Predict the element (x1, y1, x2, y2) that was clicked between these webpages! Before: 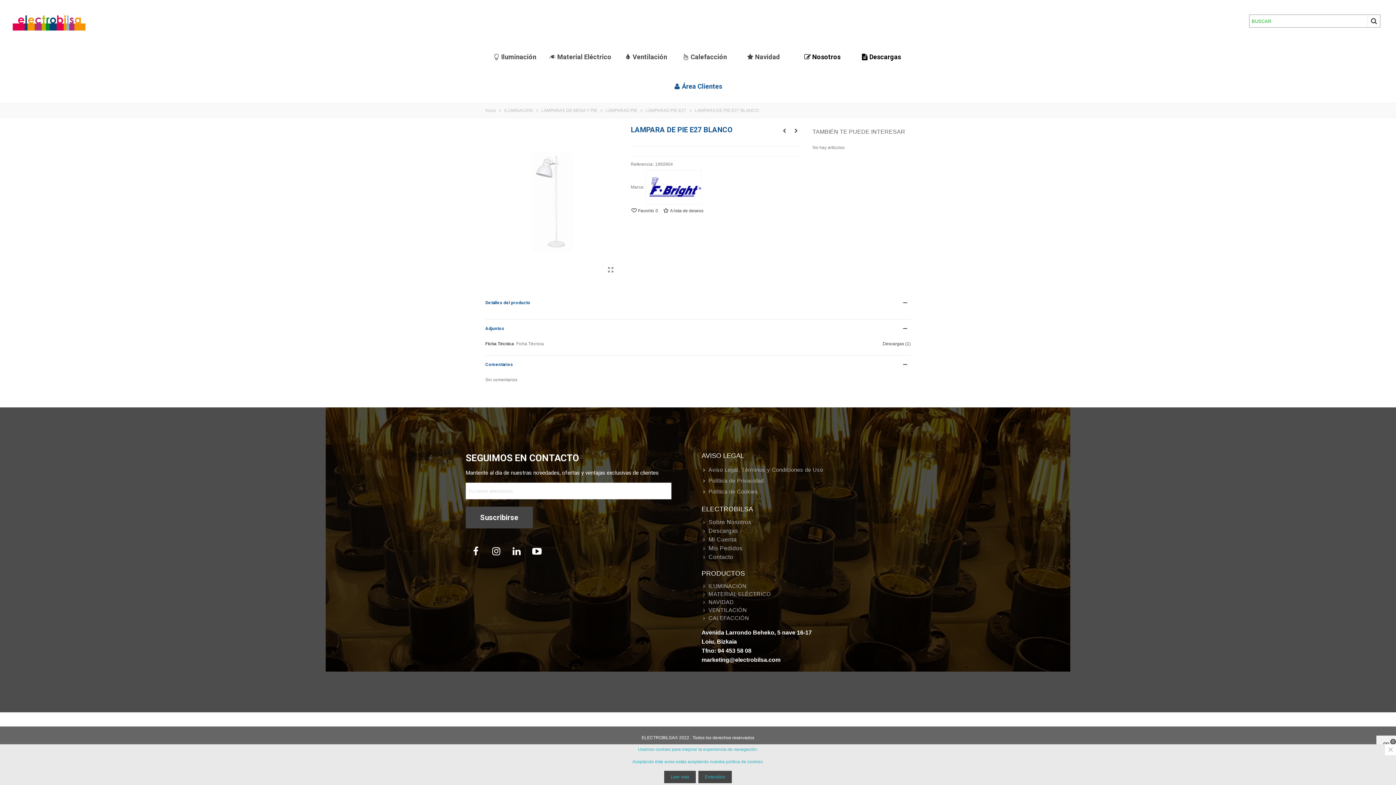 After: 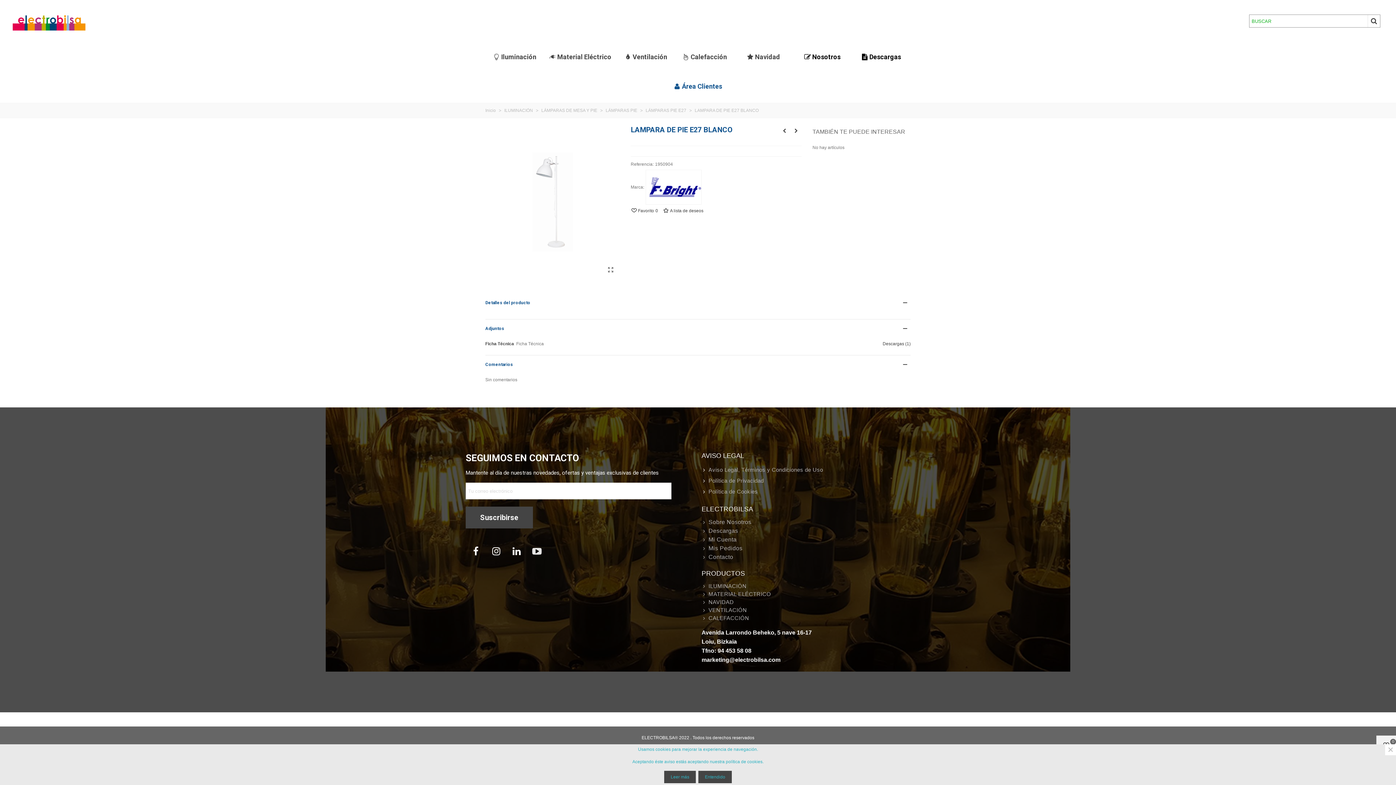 Action: bbox: (532, 546, 541, 556) label: Youtube